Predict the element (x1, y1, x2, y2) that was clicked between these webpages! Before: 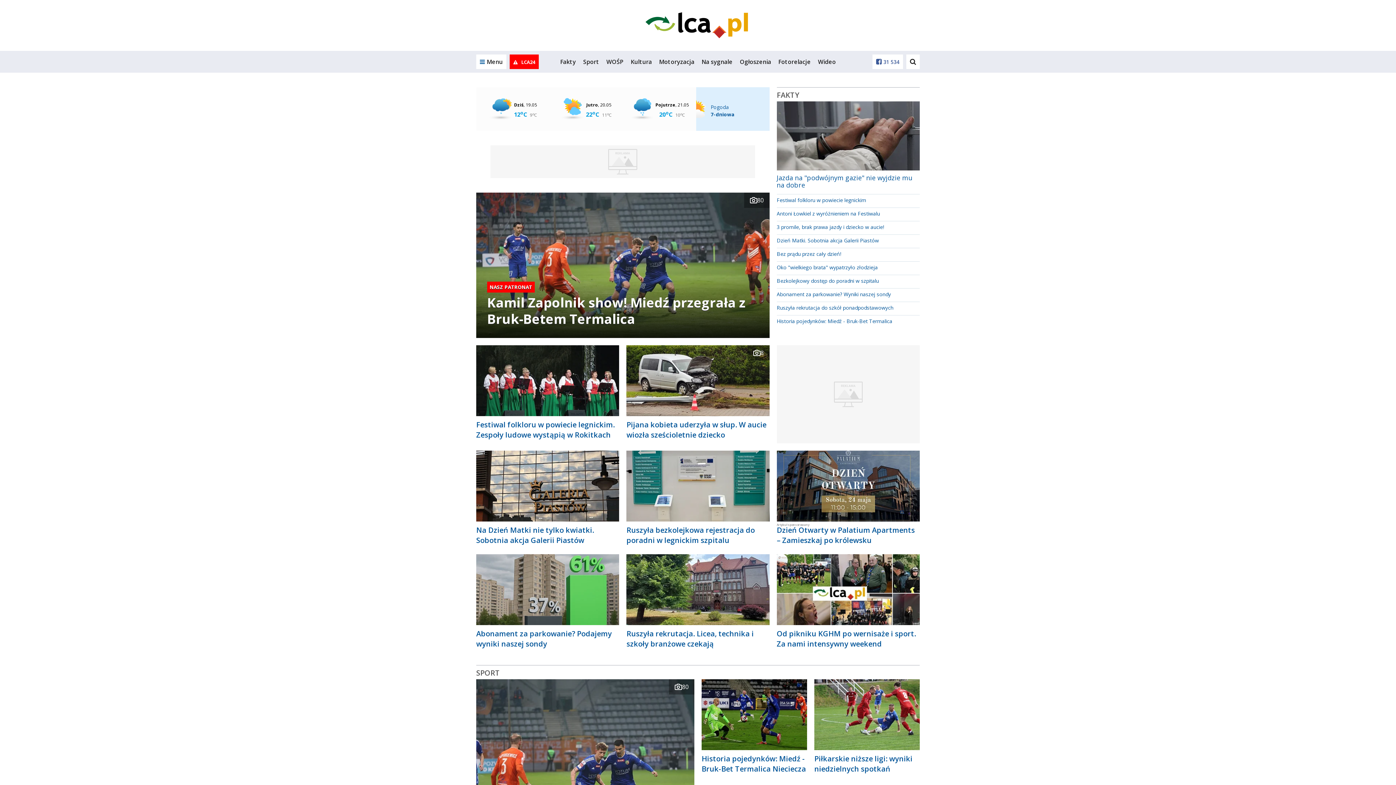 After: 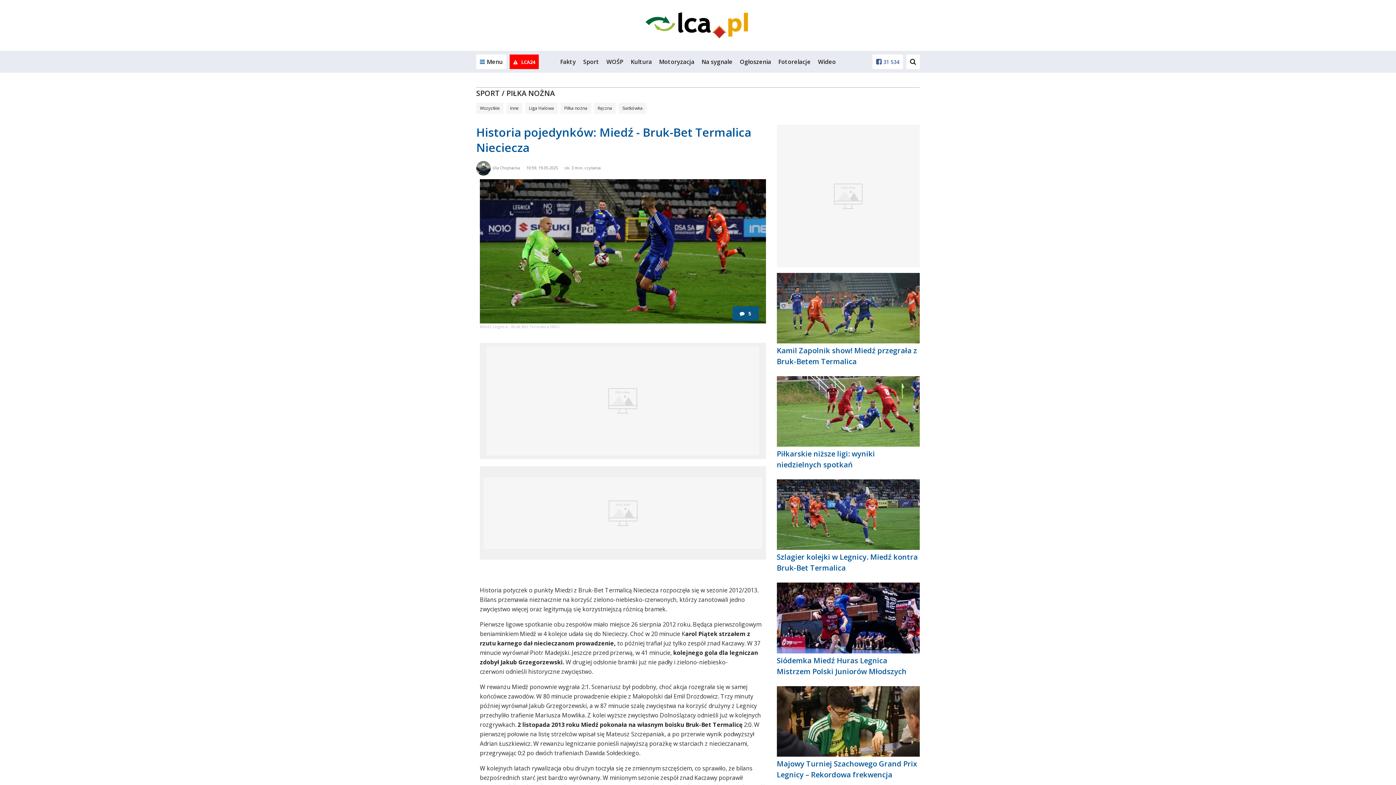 Action: bbox: (701, 754, 807, 774) label: Historia pojedynków: Miedź - Bruk-Bet Termalica Nieciecza